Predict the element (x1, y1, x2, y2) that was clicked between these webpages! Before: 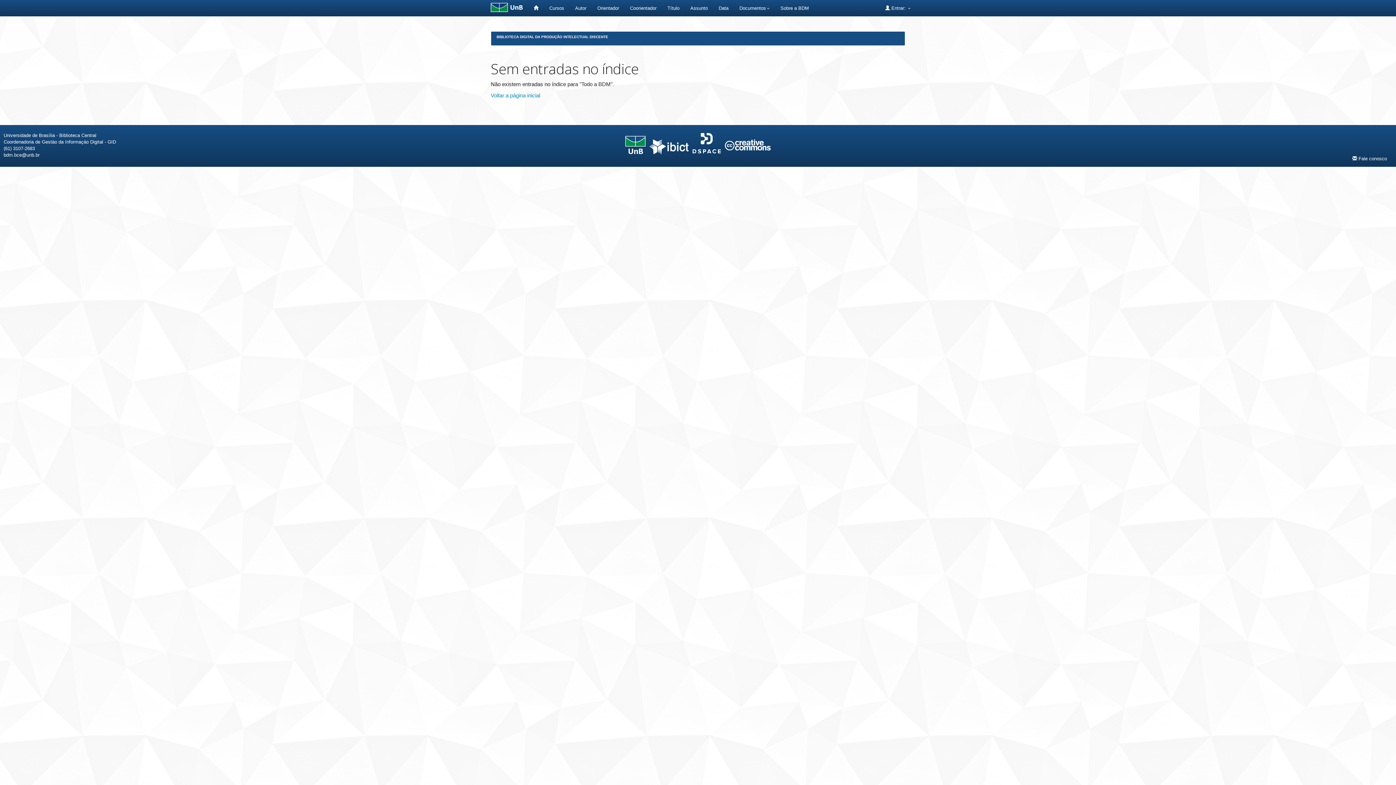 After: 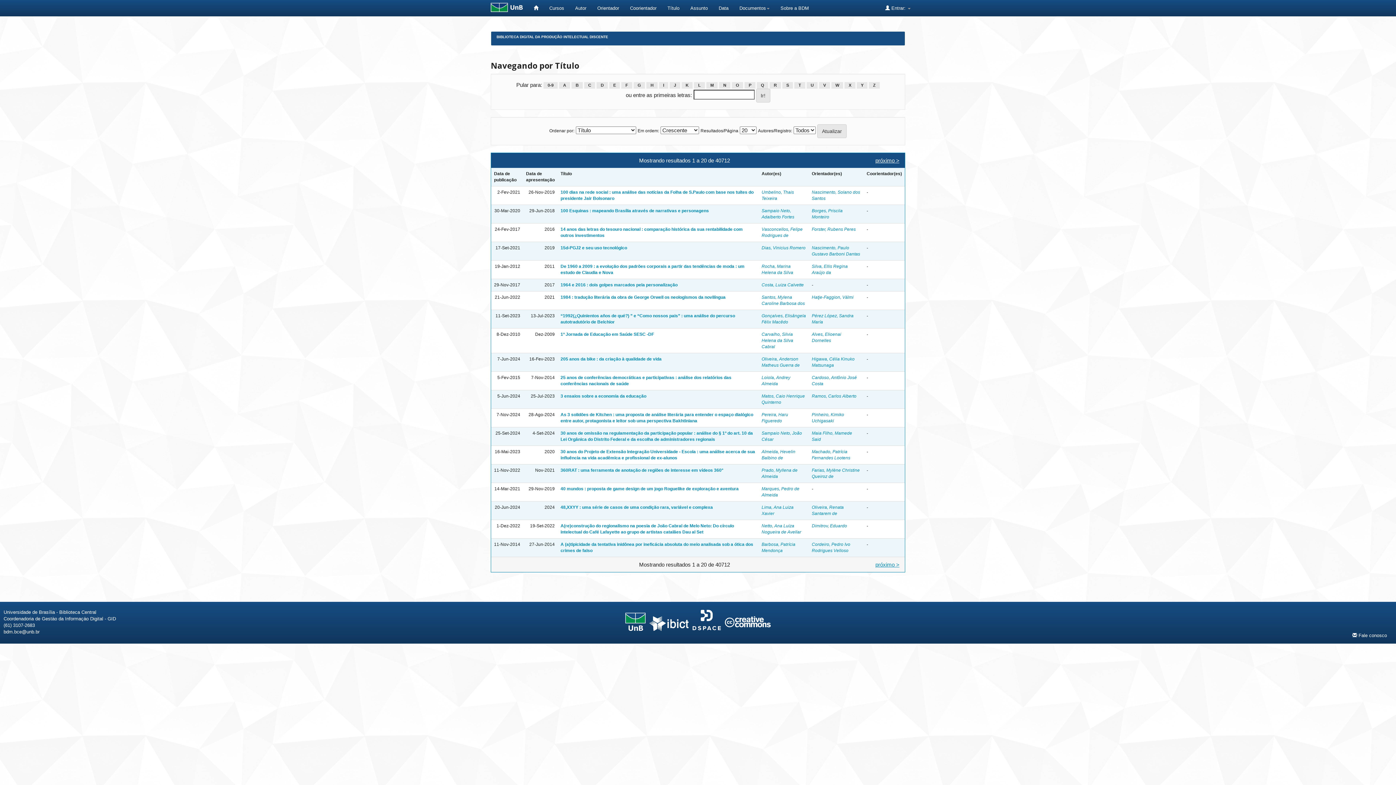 Action: bbox: (662, 0, 685, 16) label: Título